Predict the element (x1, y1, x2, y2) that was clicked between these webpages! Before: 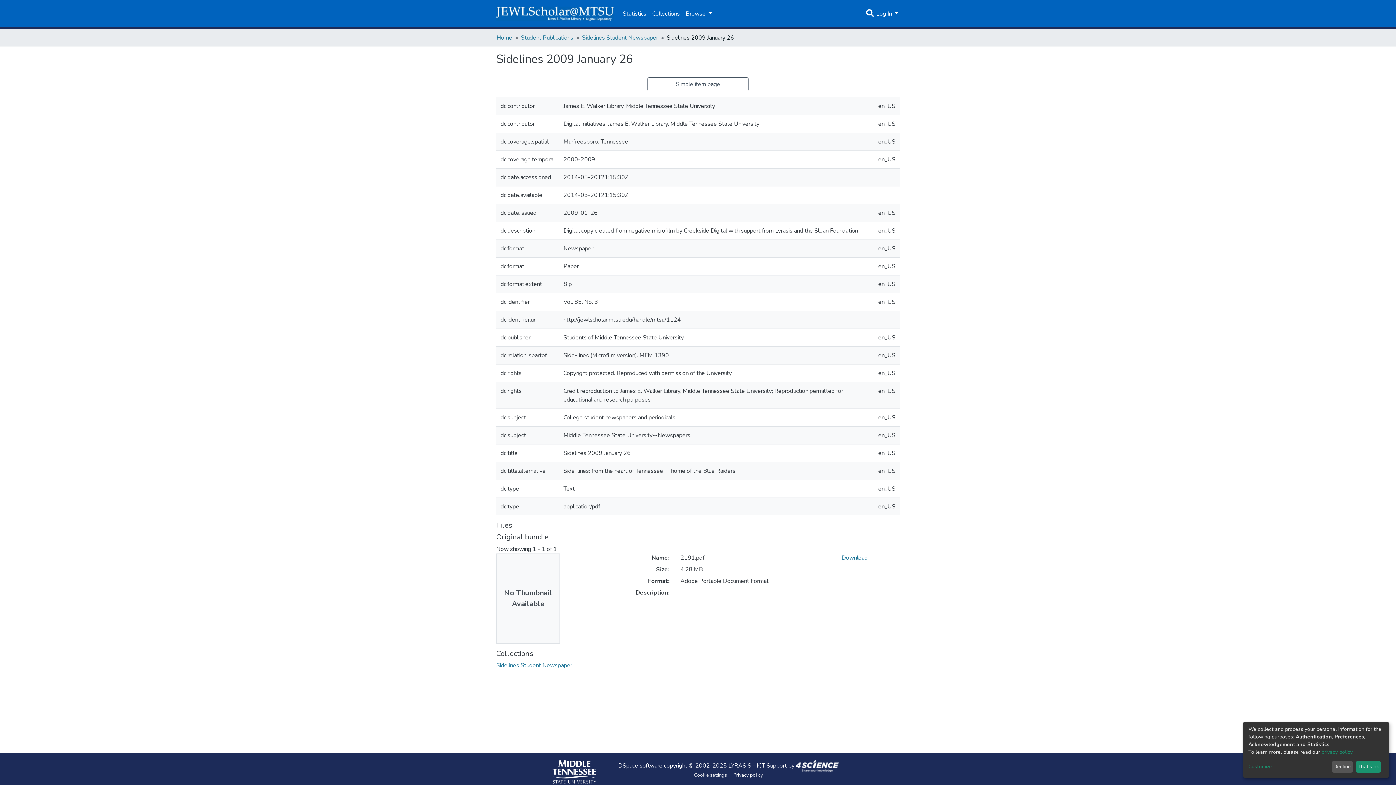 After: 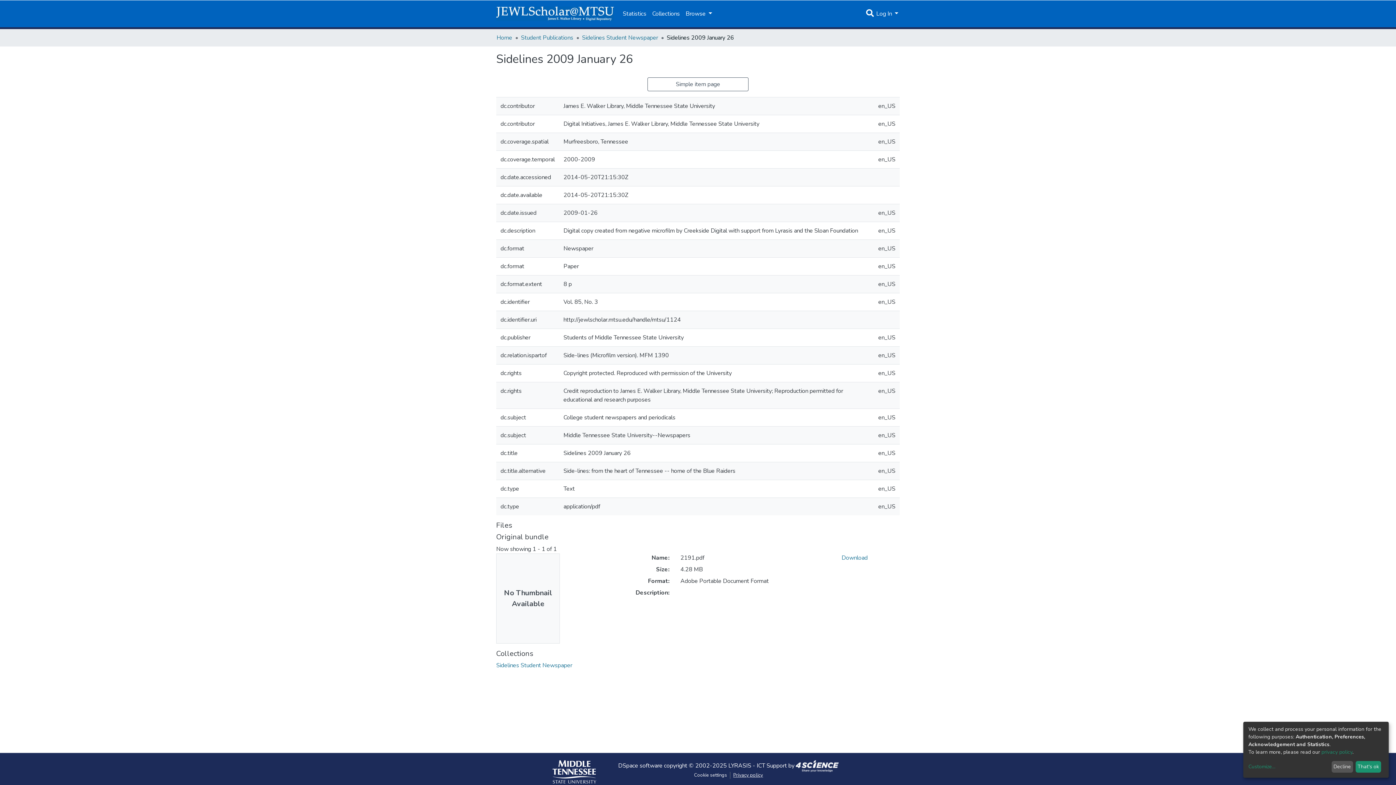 Action: bbox: (730, 772, 766, 779) label: Privacy policy